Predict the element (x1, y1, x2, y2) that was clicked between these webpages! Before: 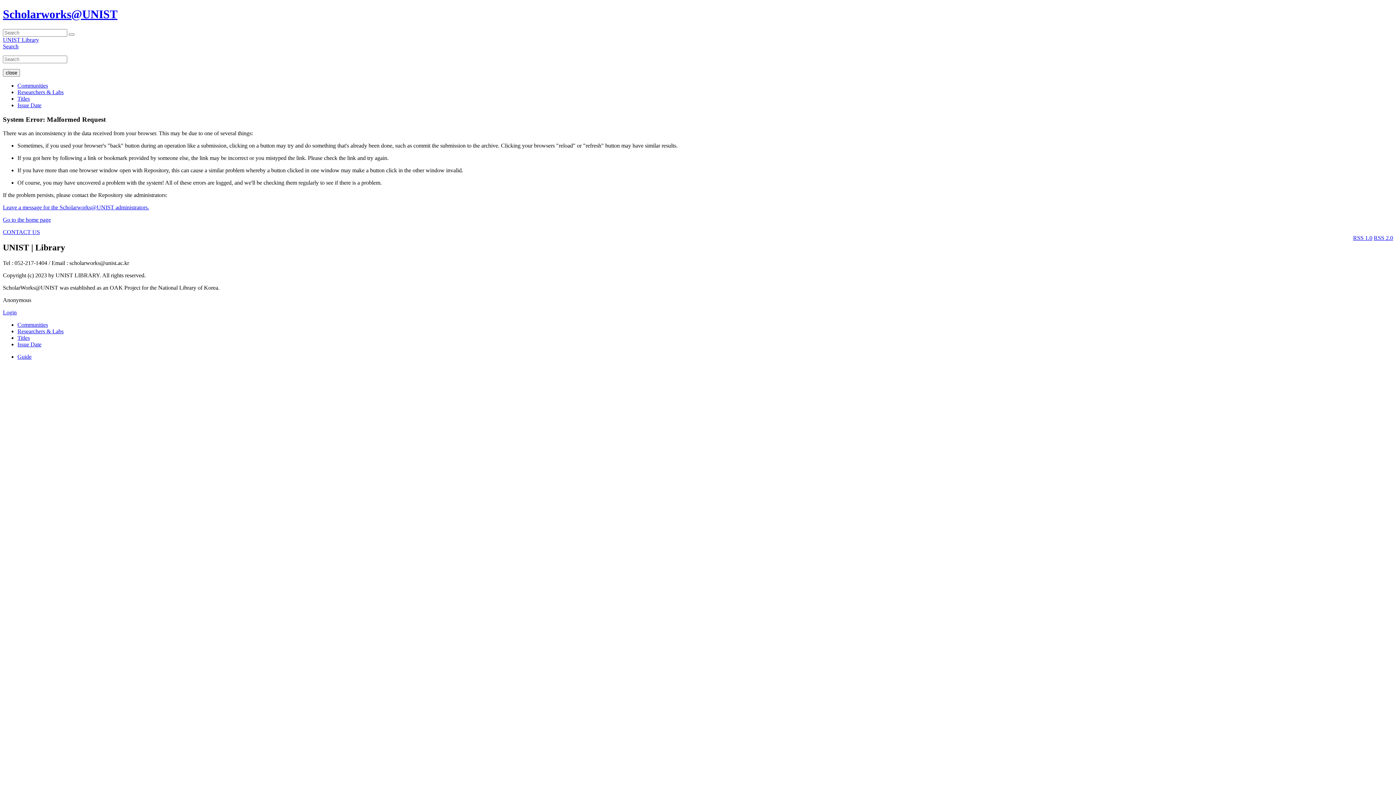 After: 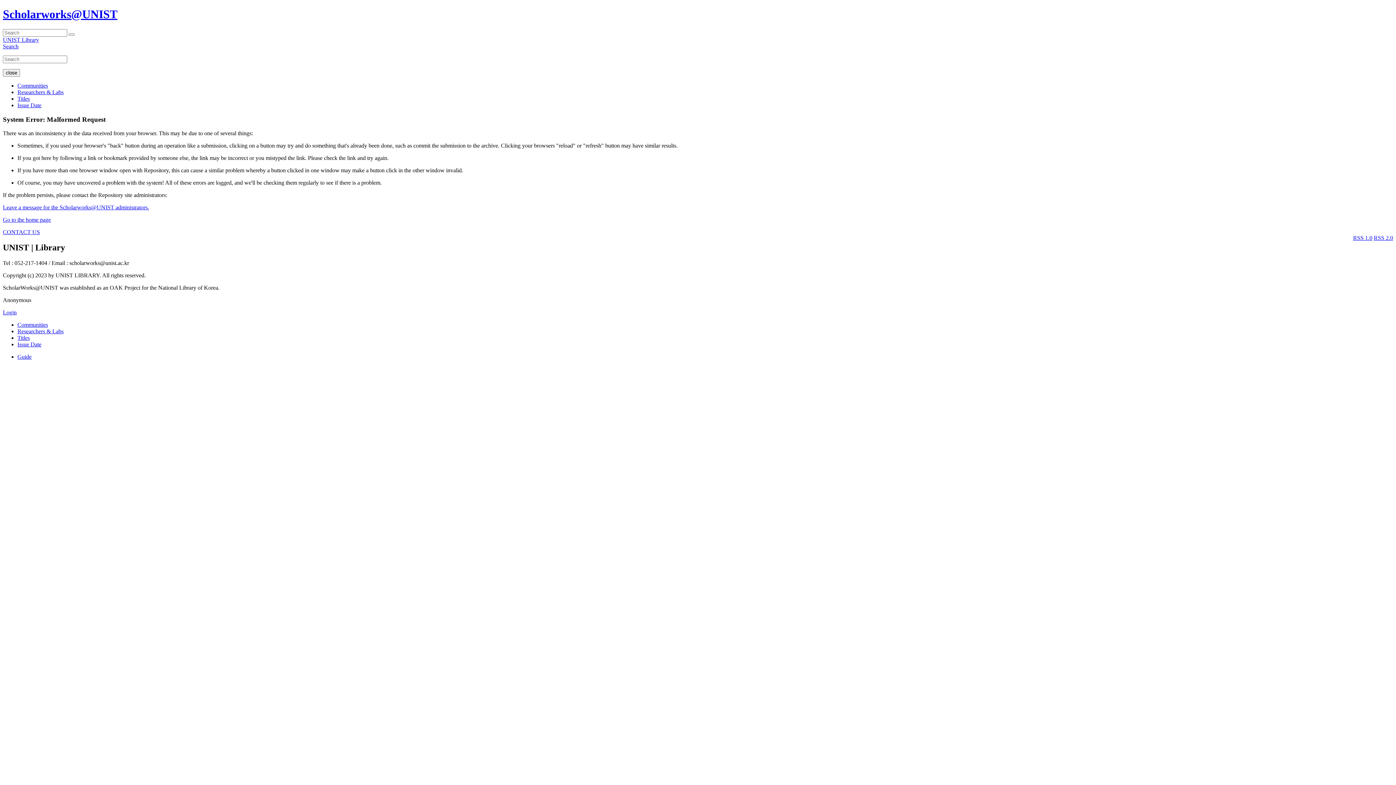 Action: bbox: (17, 334, 29, 341) label: Titles